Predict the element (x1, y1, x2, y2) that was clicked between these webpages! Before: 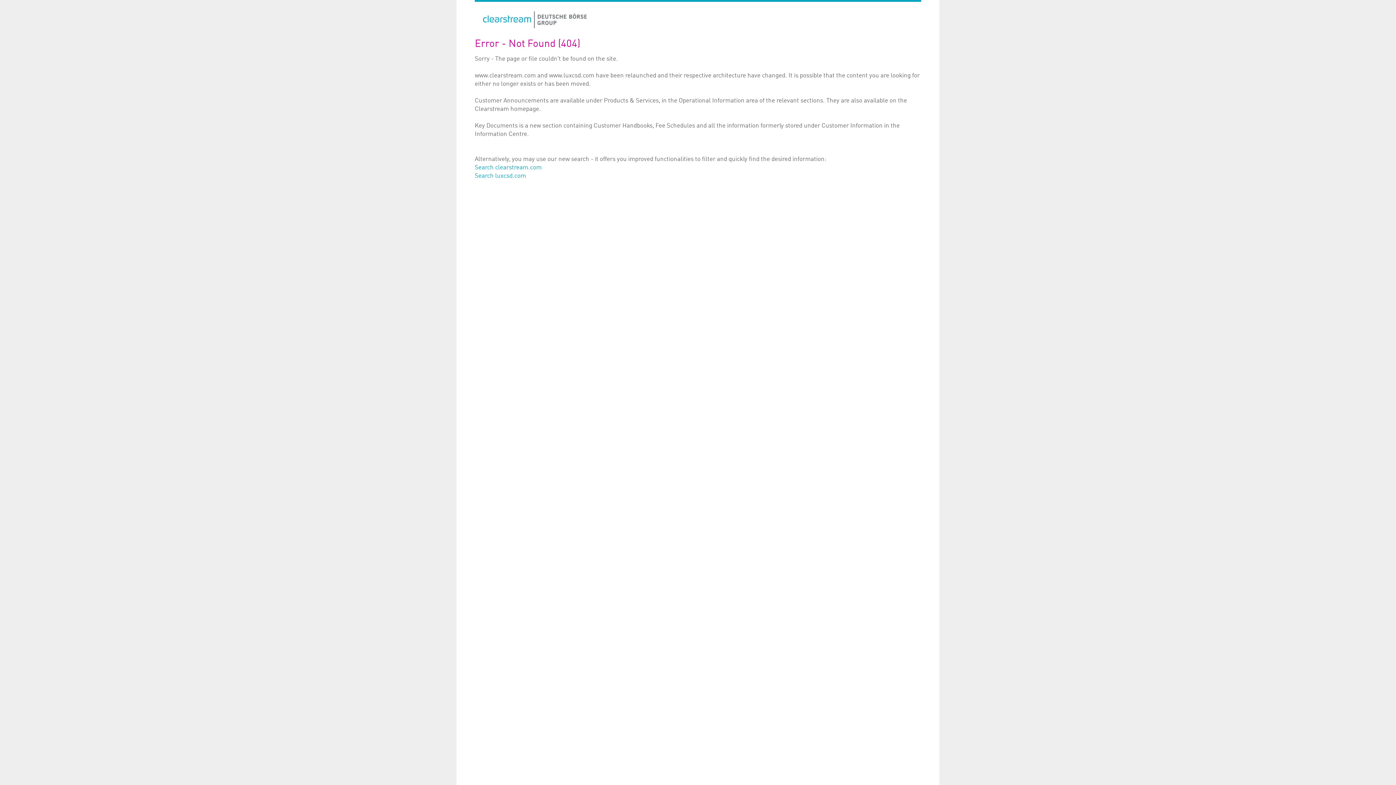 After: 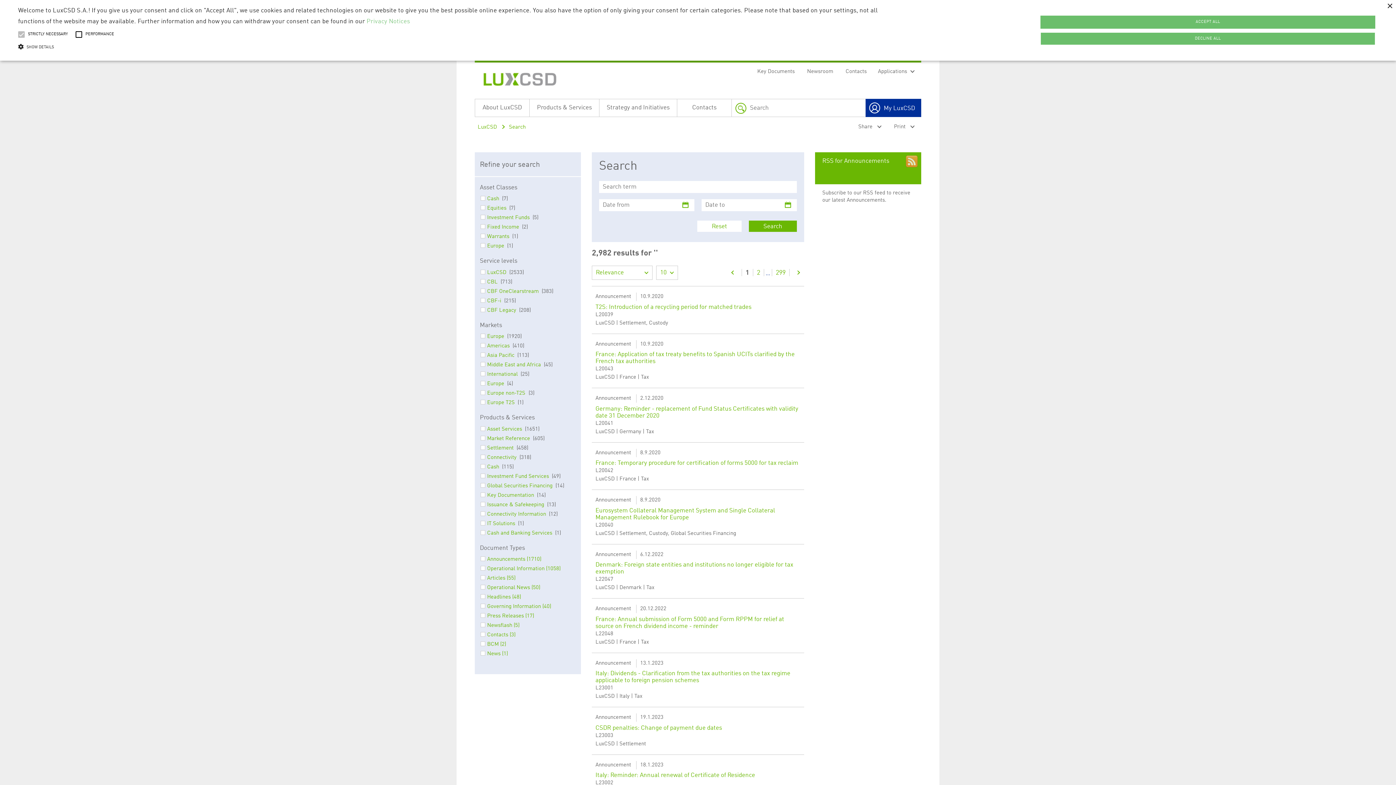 Action: bbox: (474, 173, 526, 179) label: Search luxcsd.com